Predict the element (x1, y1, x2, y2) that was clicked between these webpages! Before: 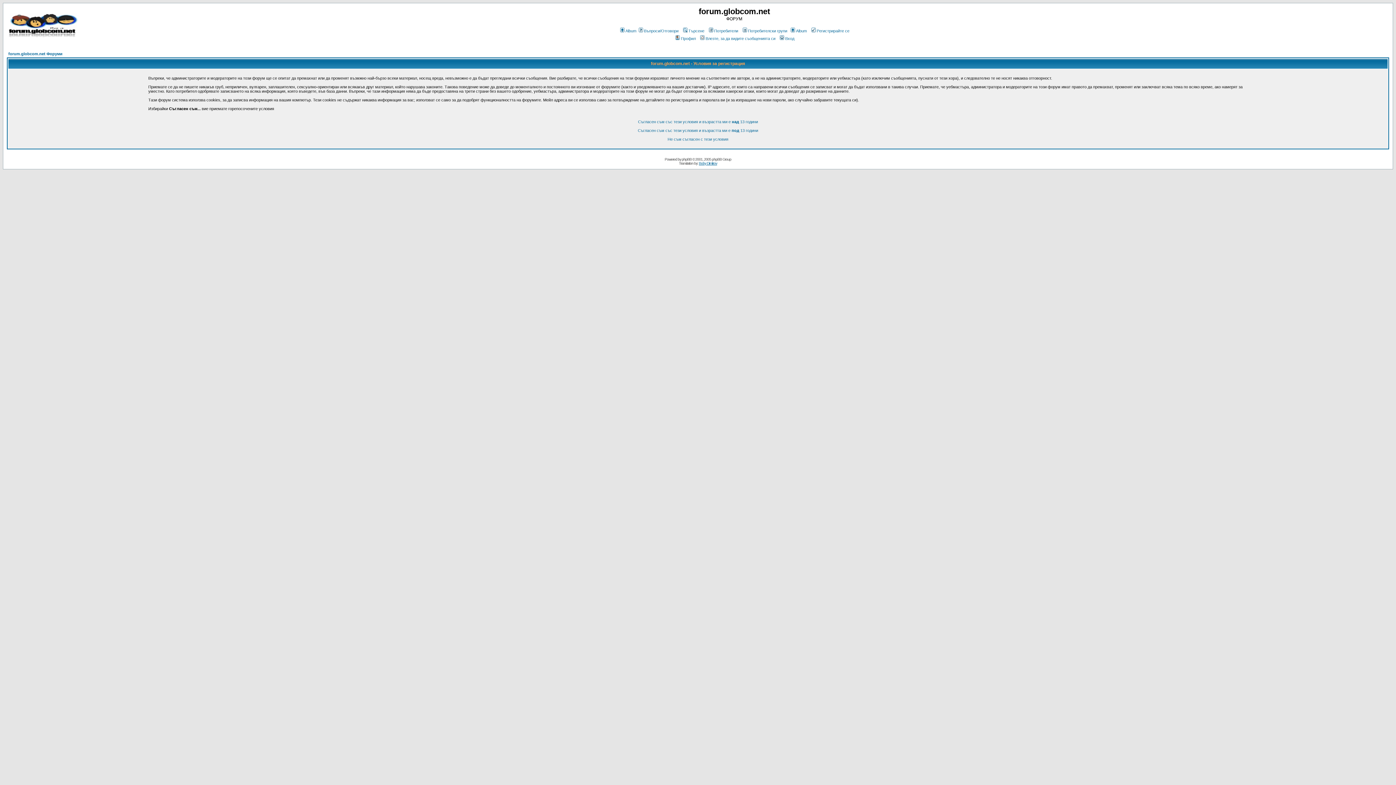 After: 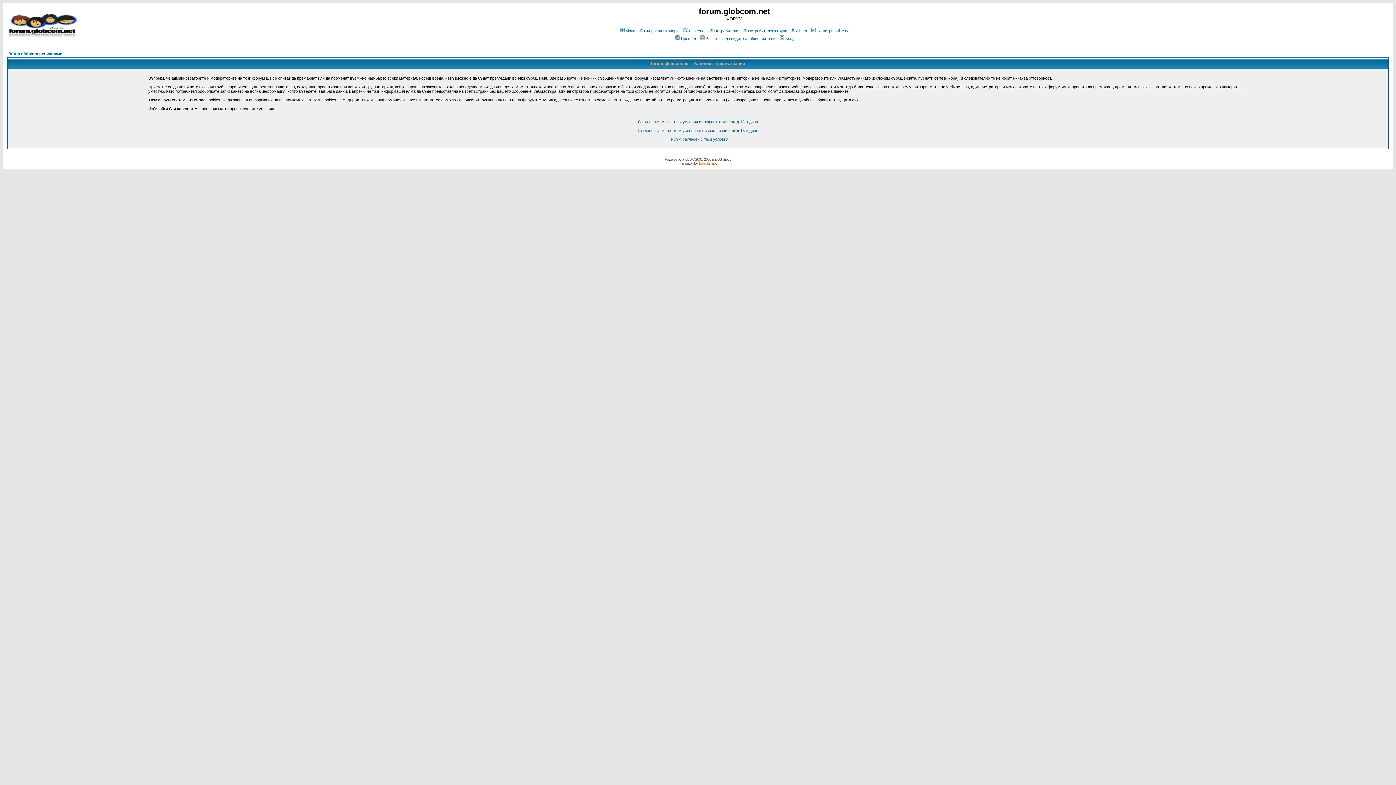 Action: bbox: (699, 161, 717, 165) label: Boby Dimitrov